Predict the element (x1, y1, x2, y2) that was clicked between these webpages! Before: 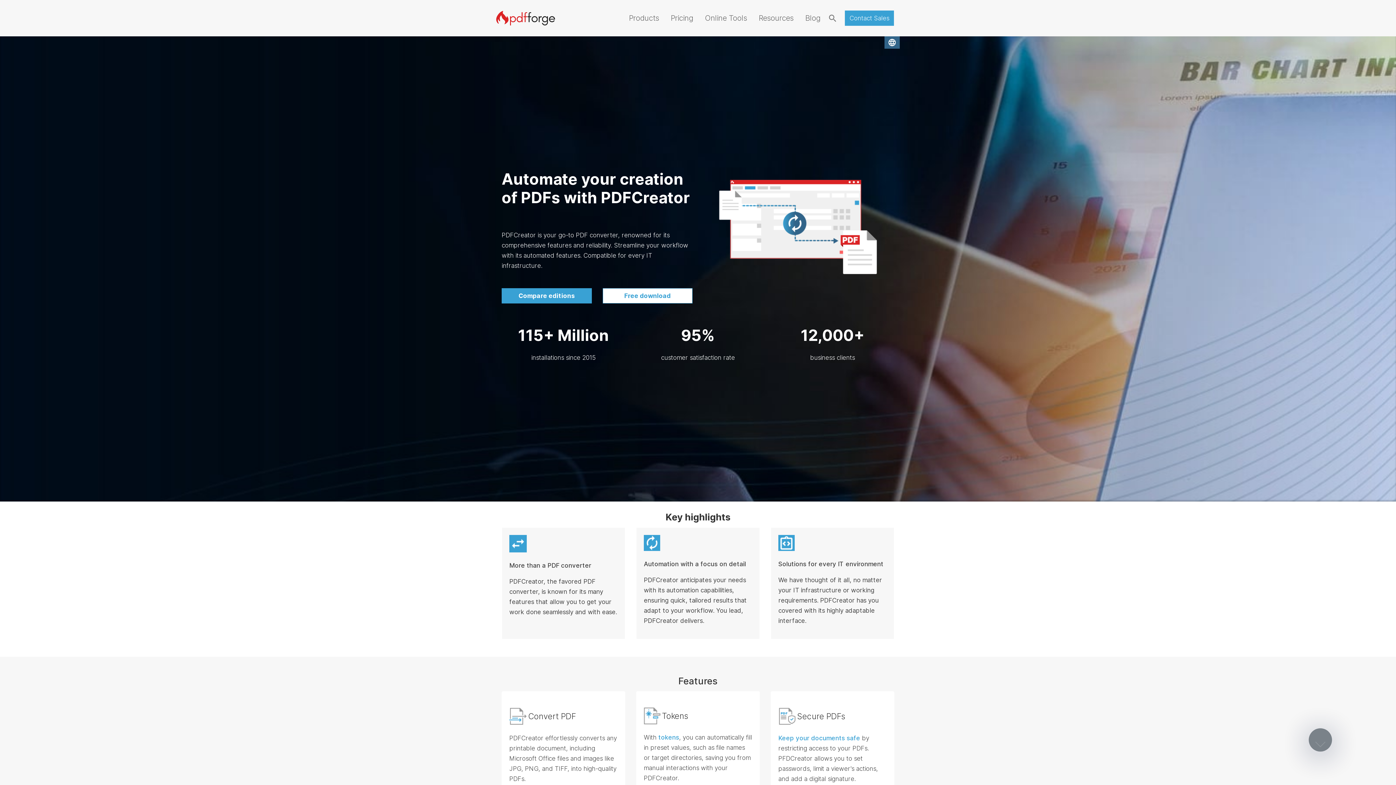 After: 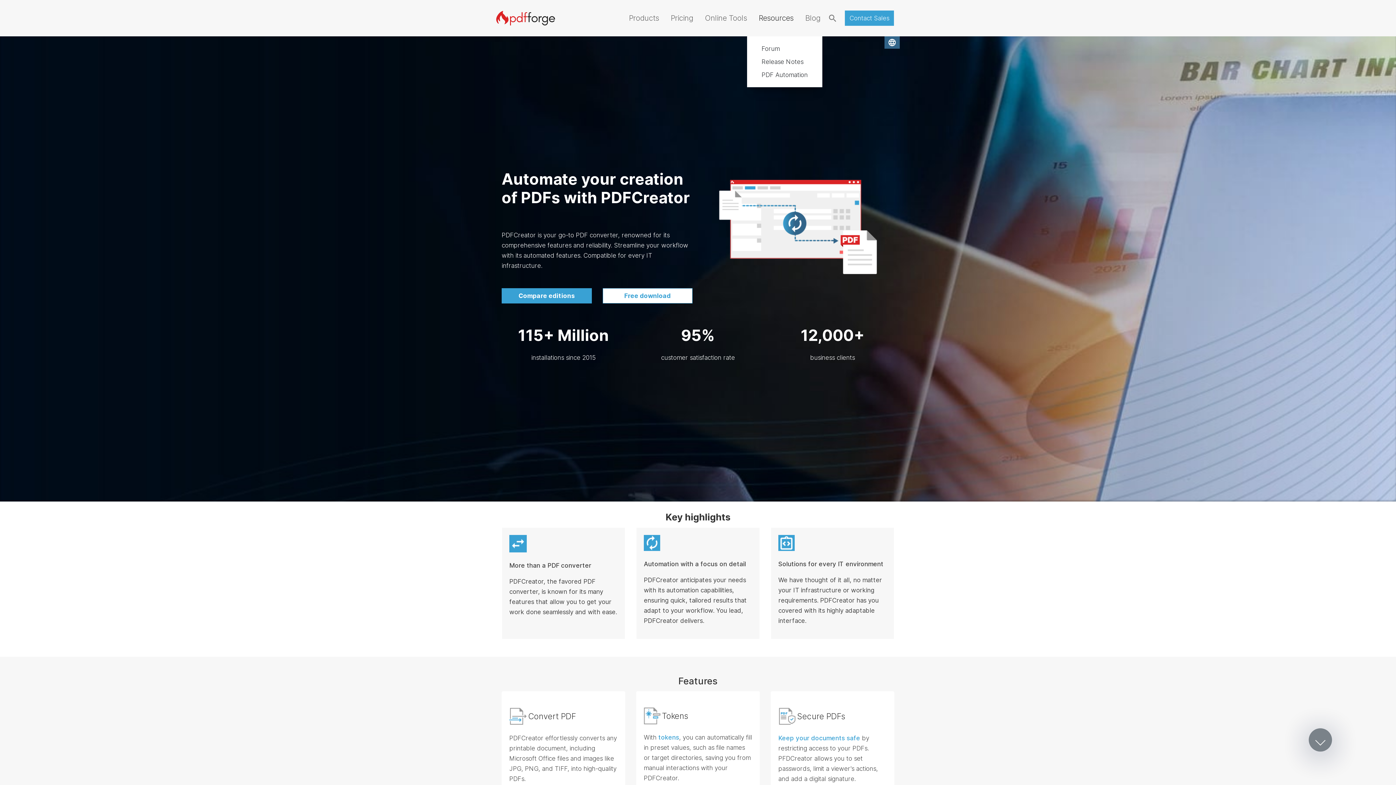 Action: bbox: (753, 0, 799, 36) label: Resources